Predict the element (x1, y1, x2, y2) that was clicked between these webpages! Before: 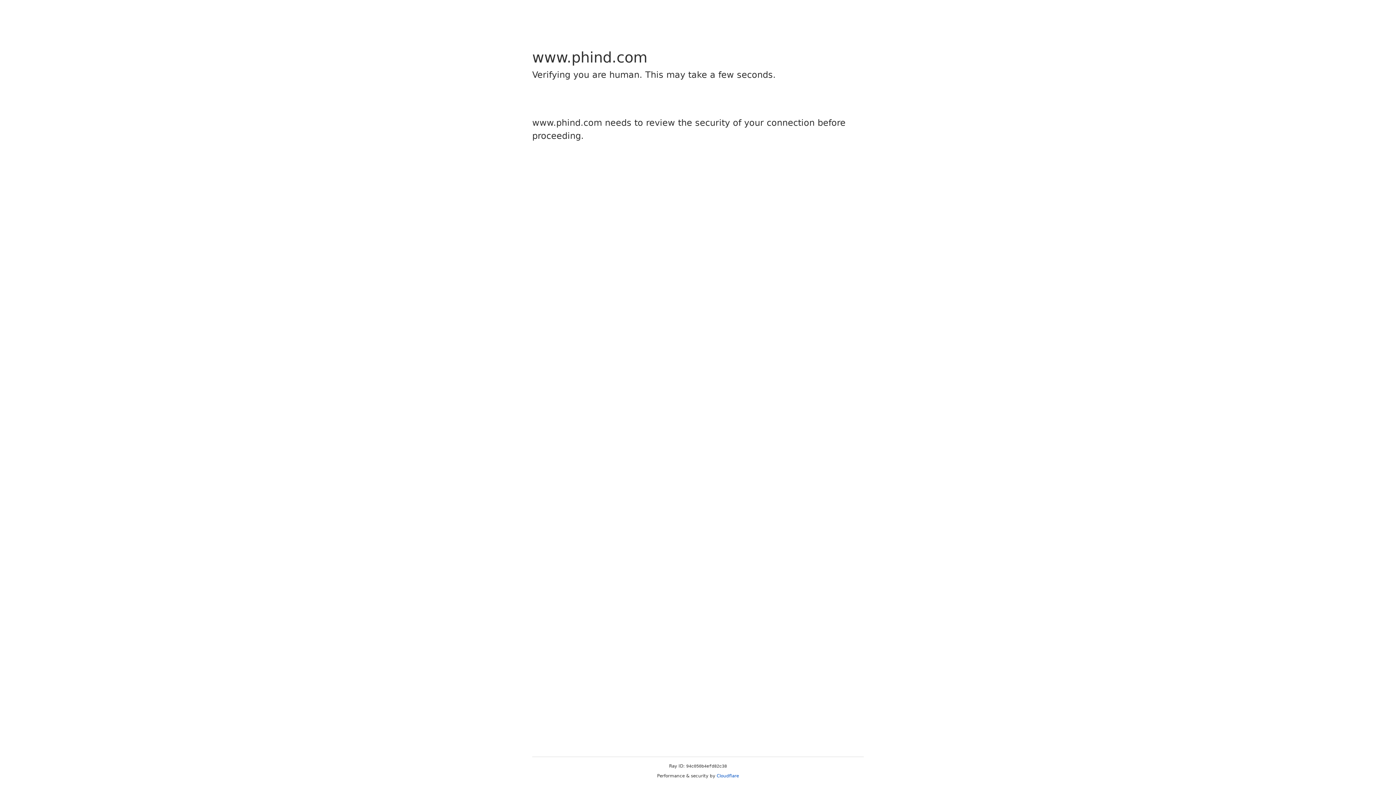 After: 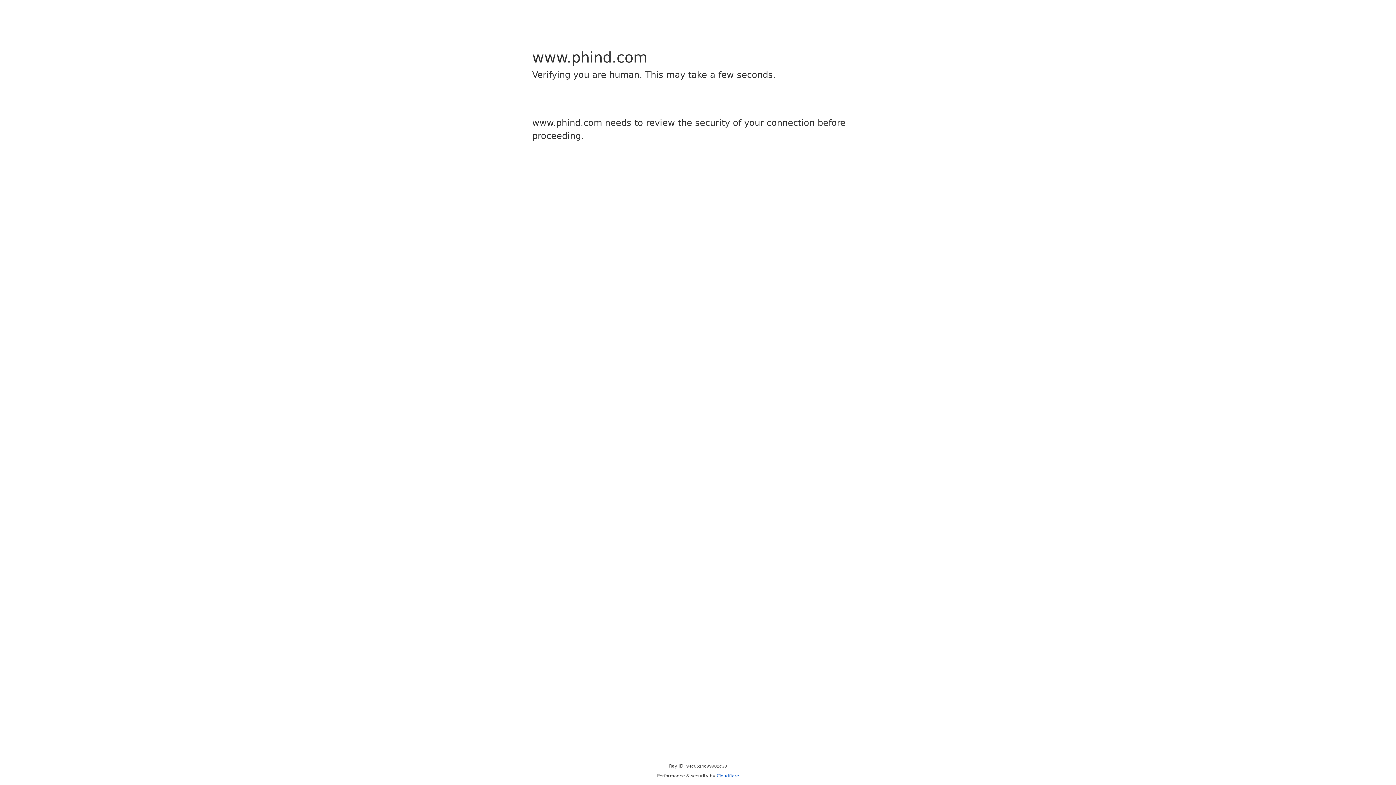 Action: bbox: (716, 773, 739, 778) label: Cloudflare